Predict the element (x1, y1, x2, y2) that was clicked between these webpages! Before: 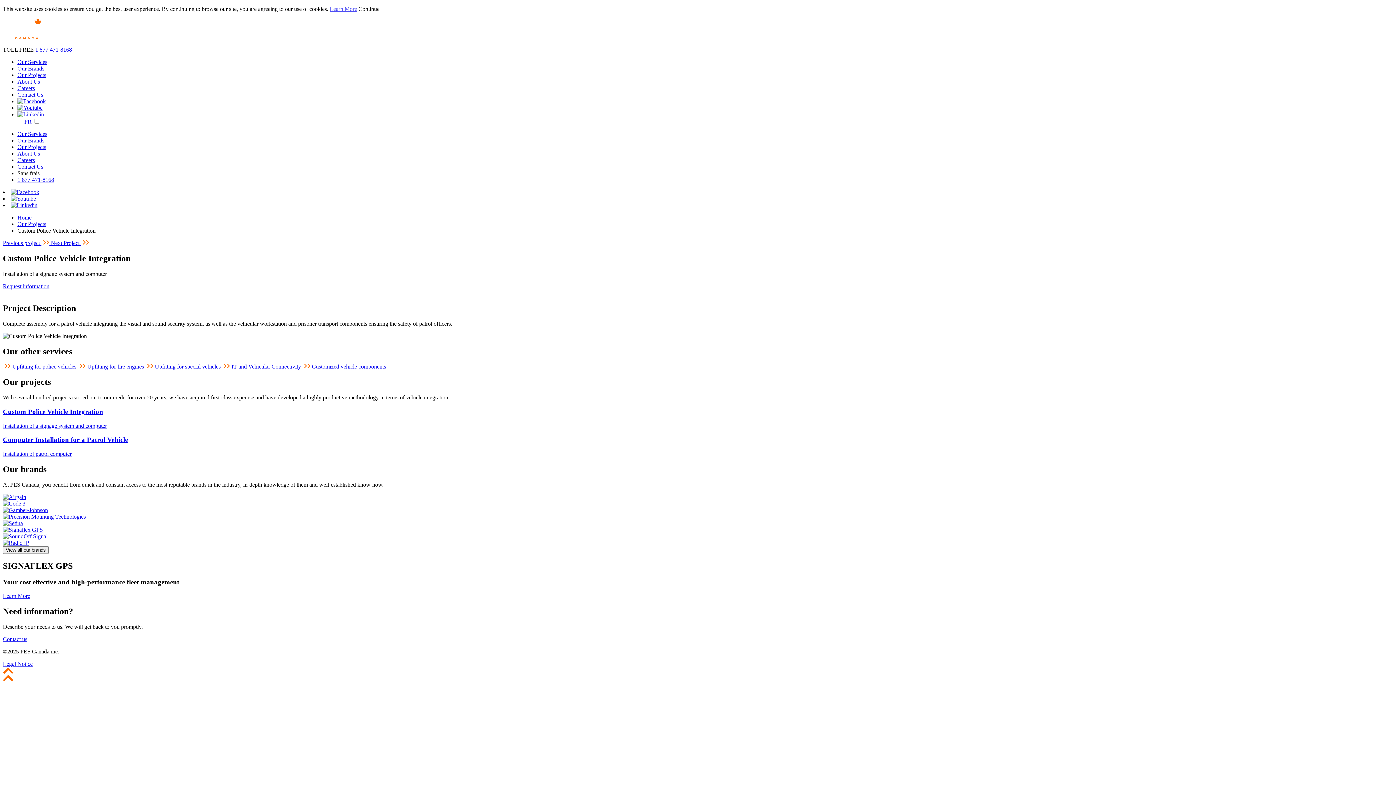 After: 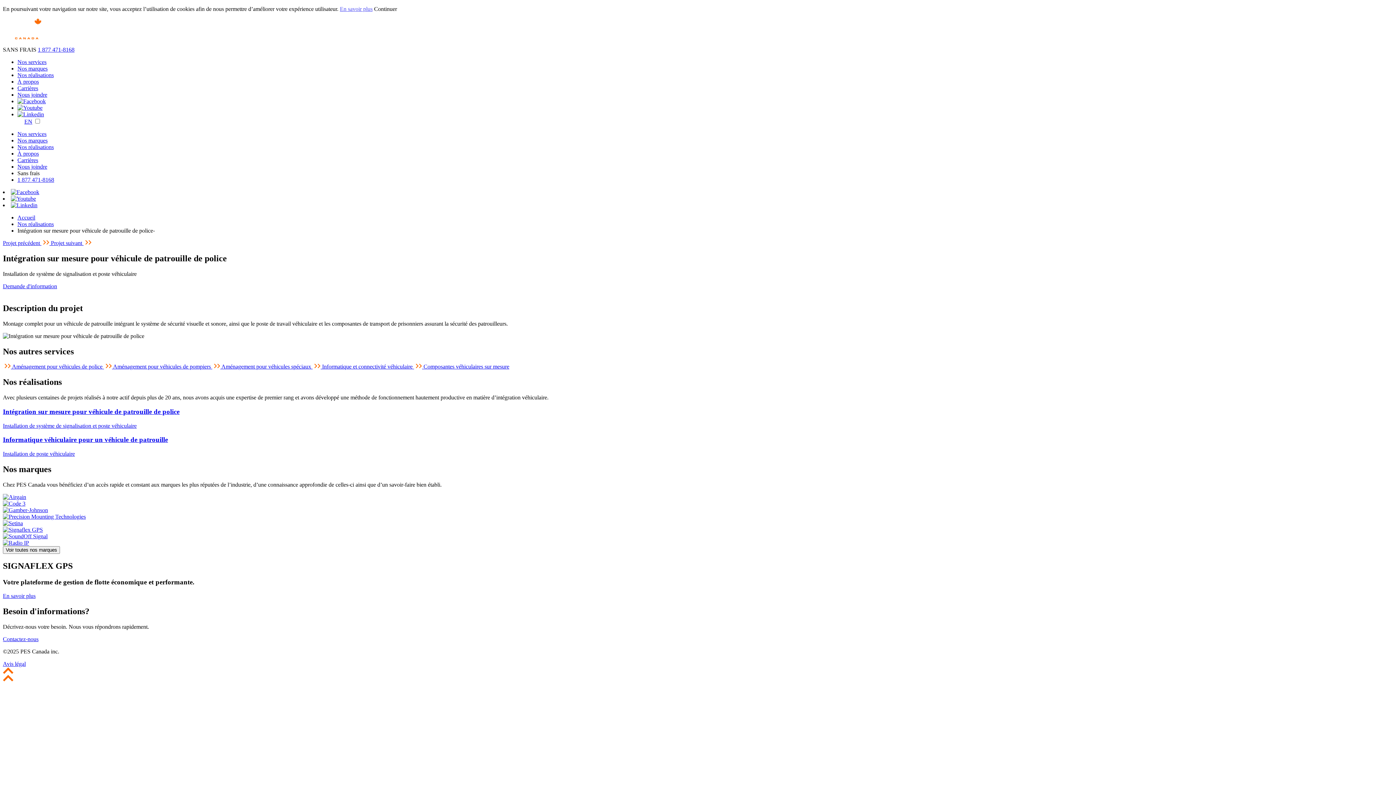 Action: bbox: (24, 118, 31, 124) label: FR